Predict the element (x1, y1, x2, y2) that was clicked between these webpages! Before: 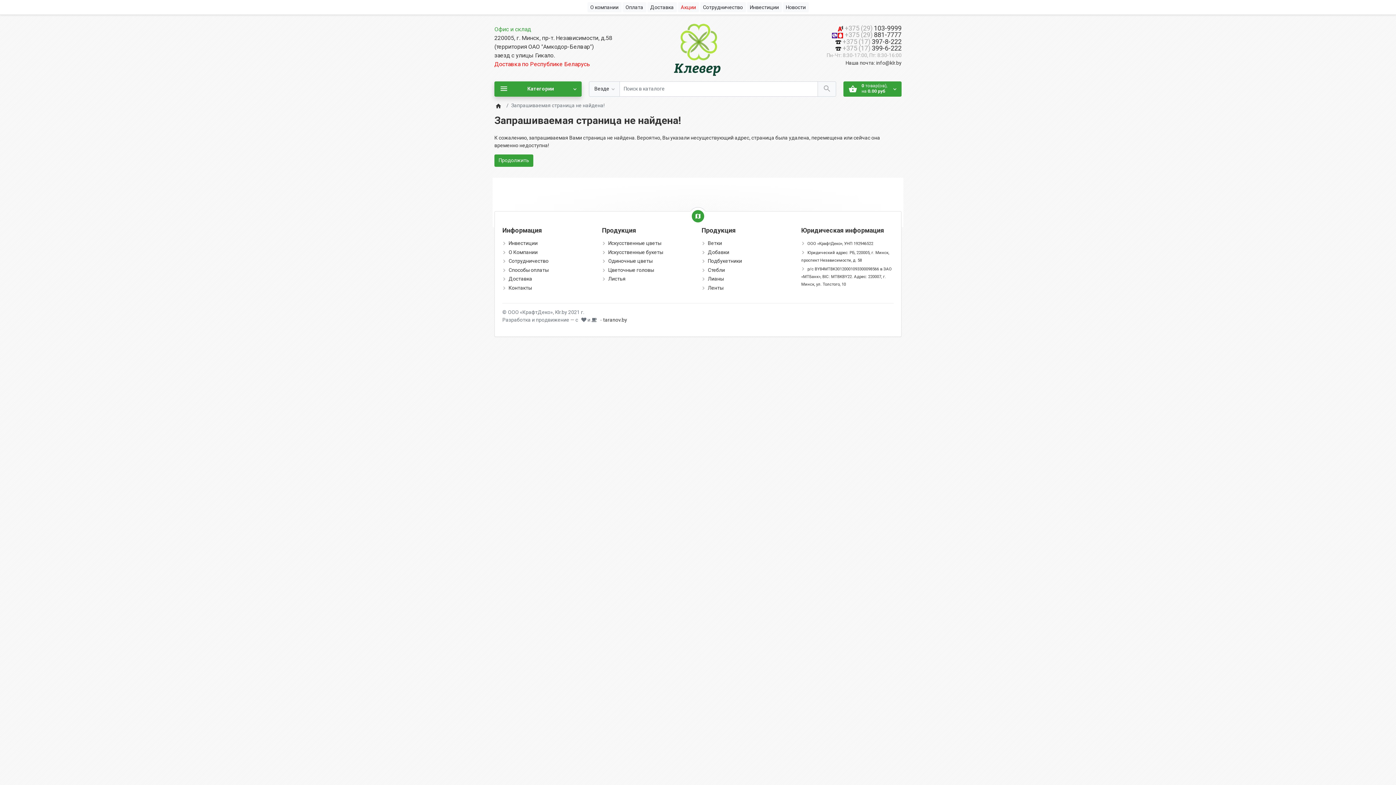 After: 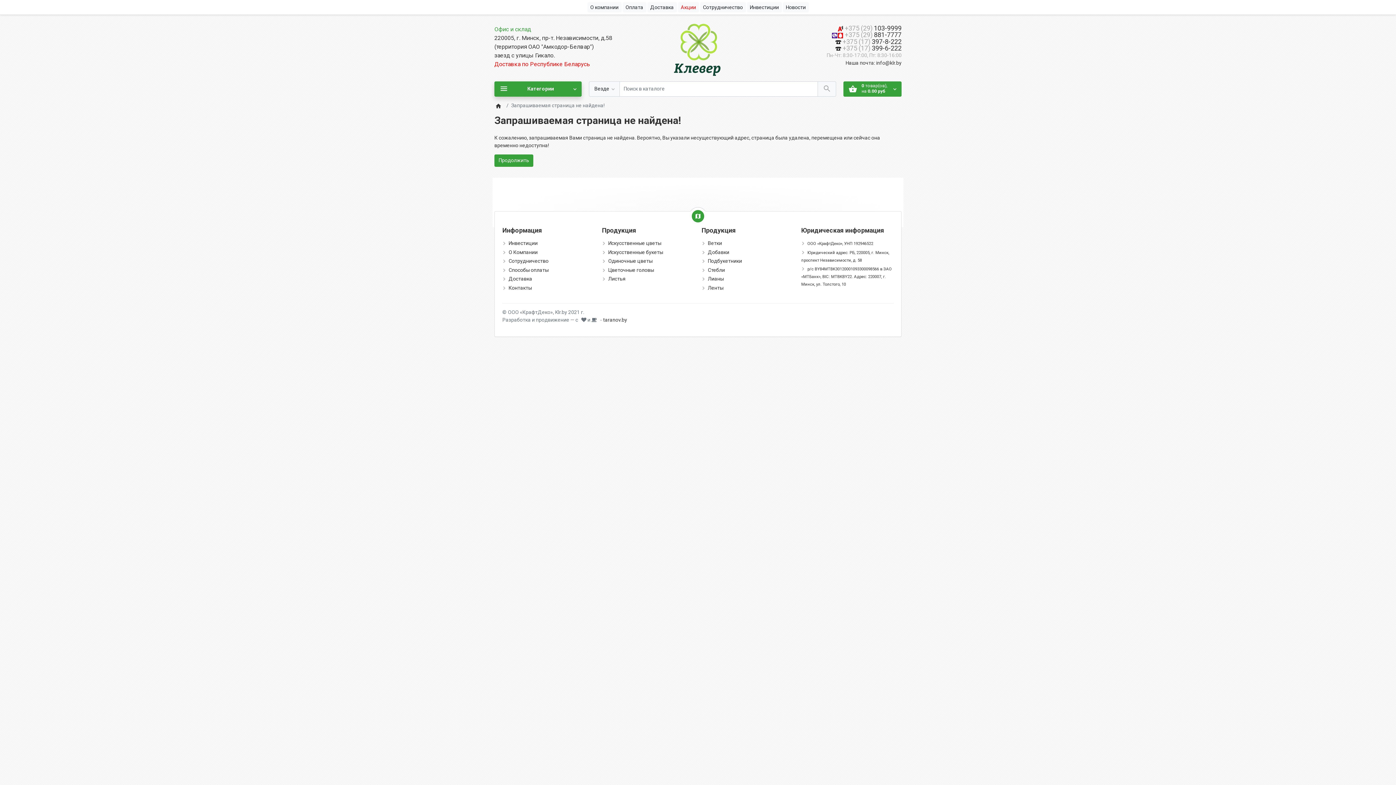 Action: label: Доставка bbox: (508, 276, 532, 281)